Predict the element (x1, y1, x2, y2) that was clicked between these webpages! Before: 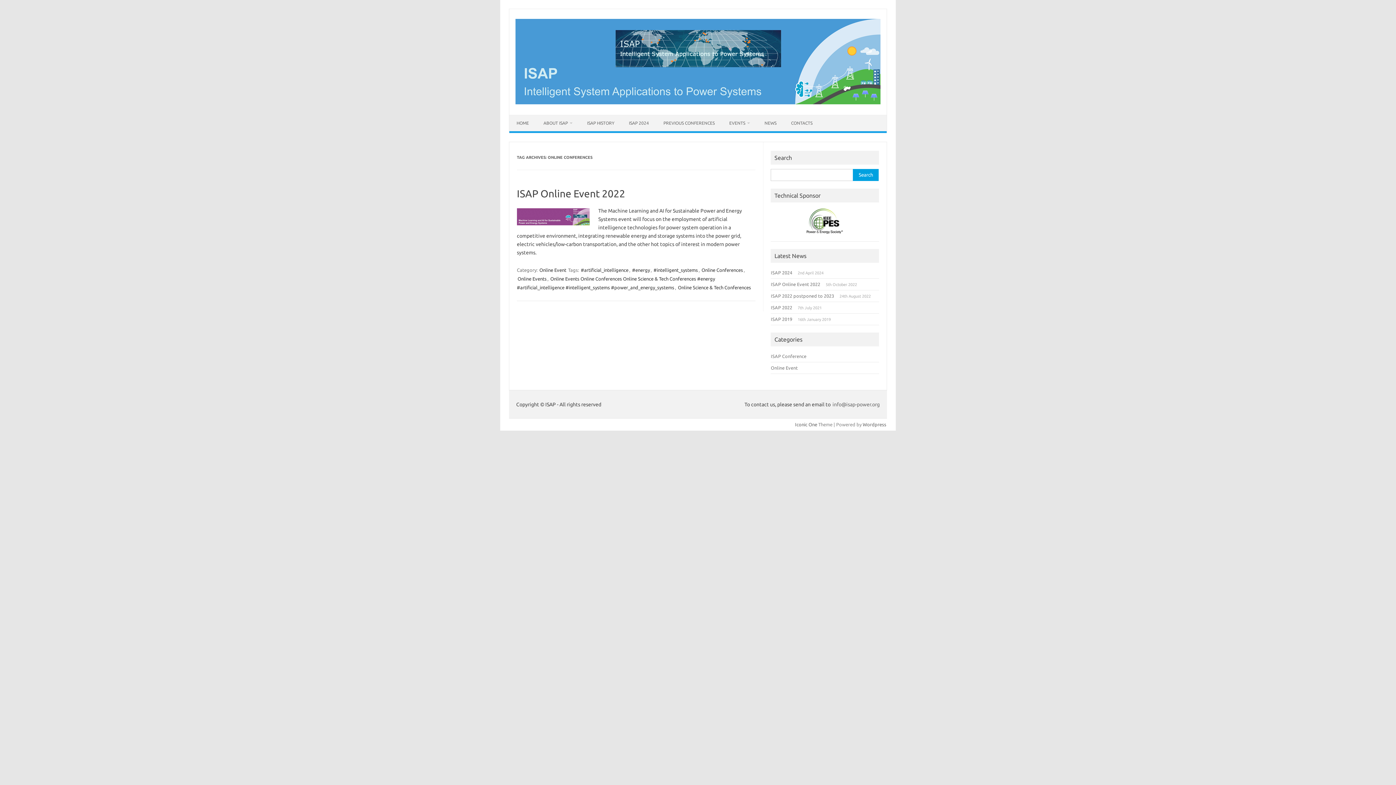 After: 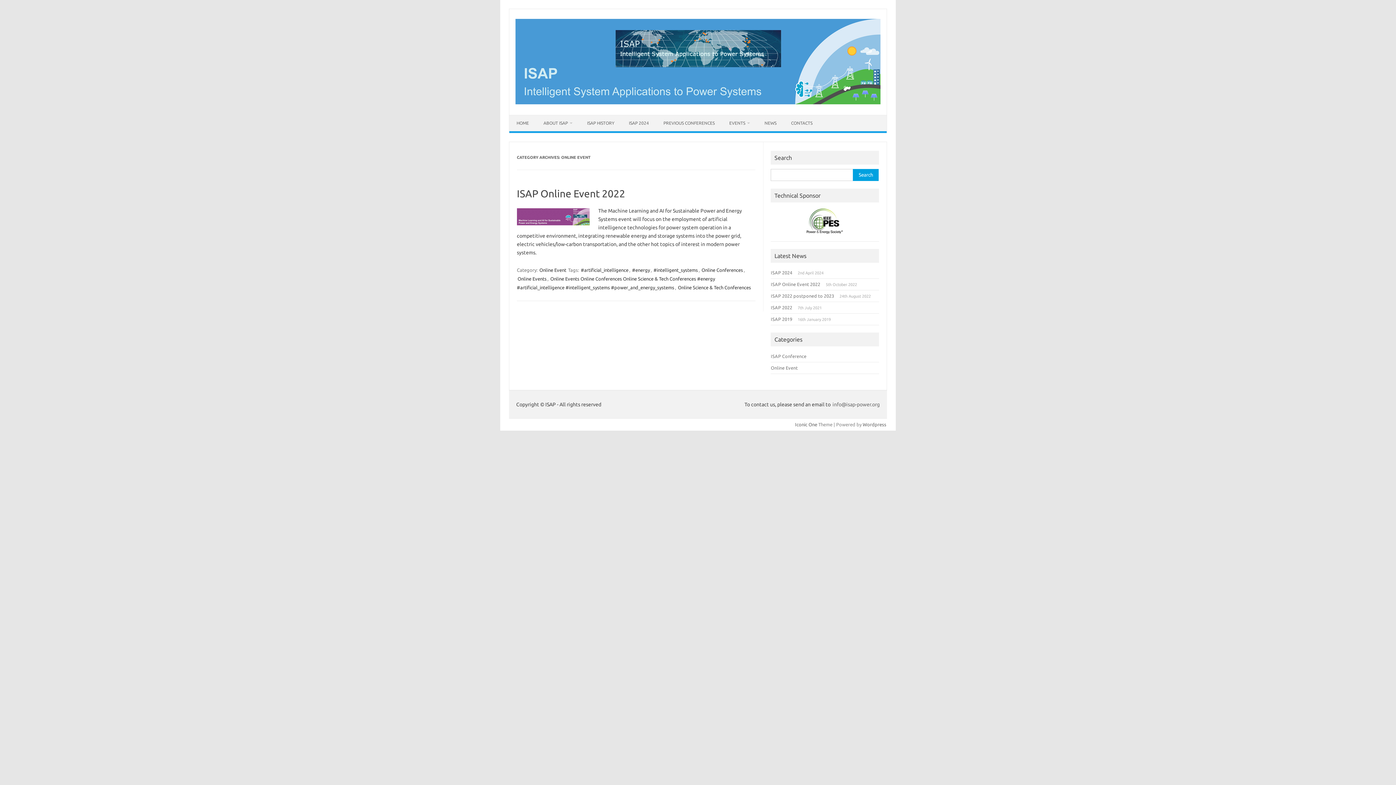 Action: label: Online Event bbox: (538, 266, 567, 273)